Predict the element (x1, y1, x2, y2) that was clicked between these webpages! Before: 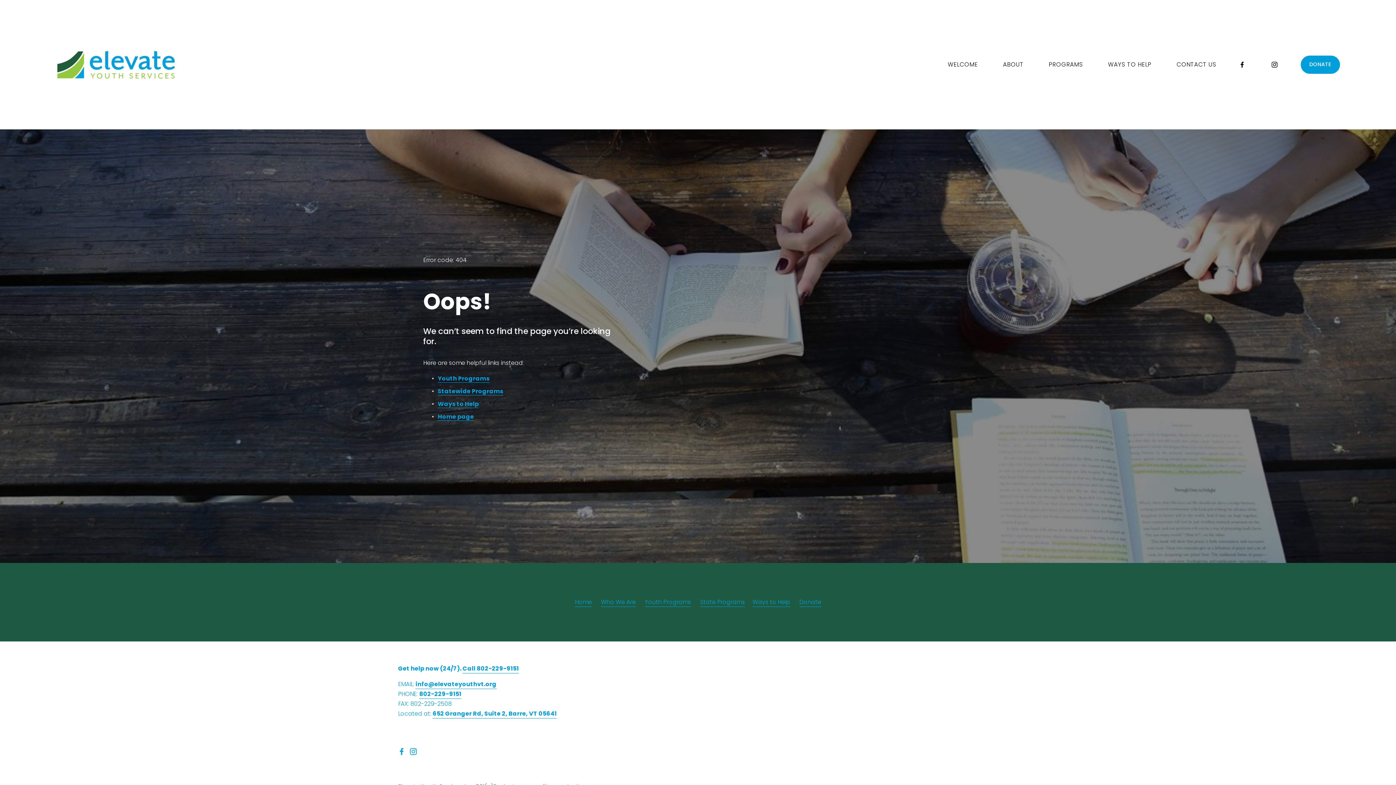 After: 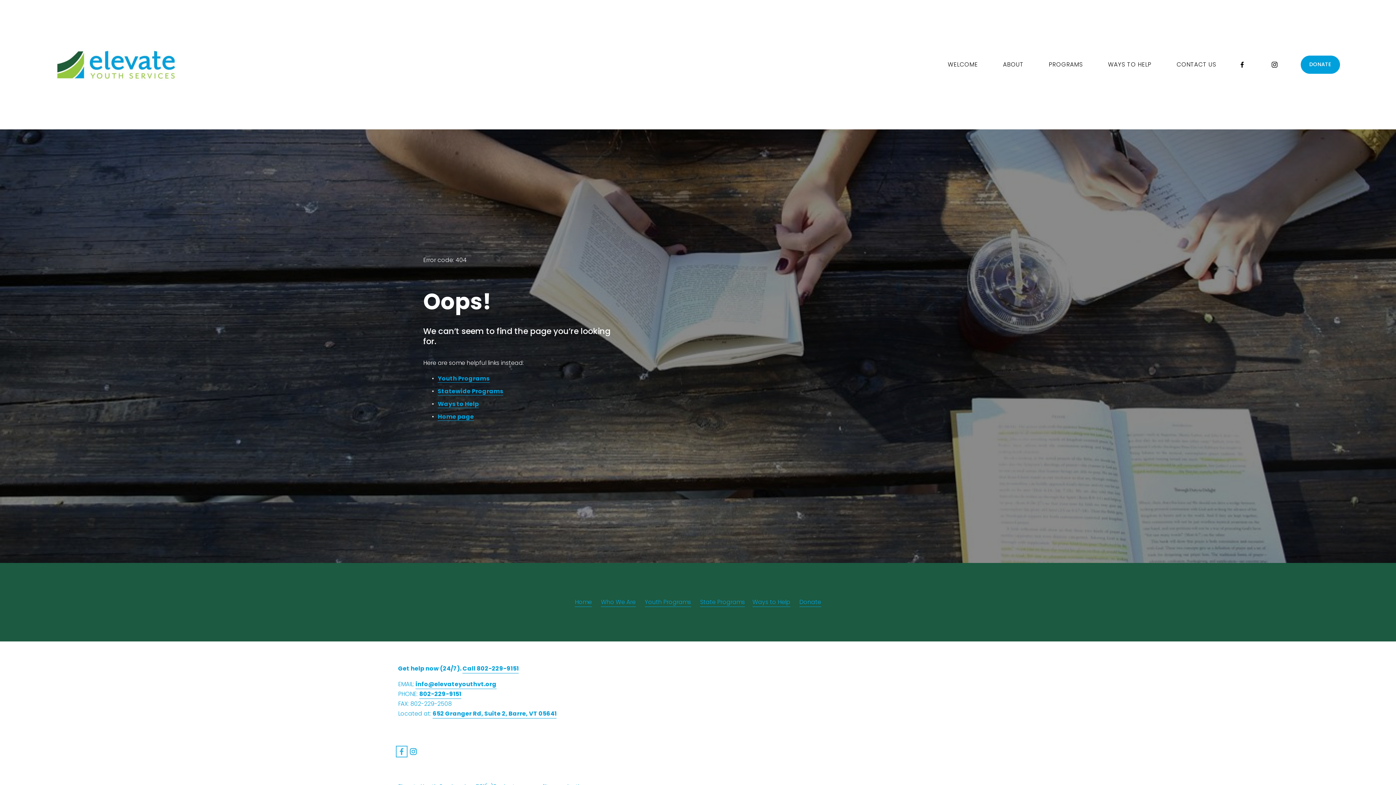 Action: bbox: (398, 748, 405, 755) label: Facebook